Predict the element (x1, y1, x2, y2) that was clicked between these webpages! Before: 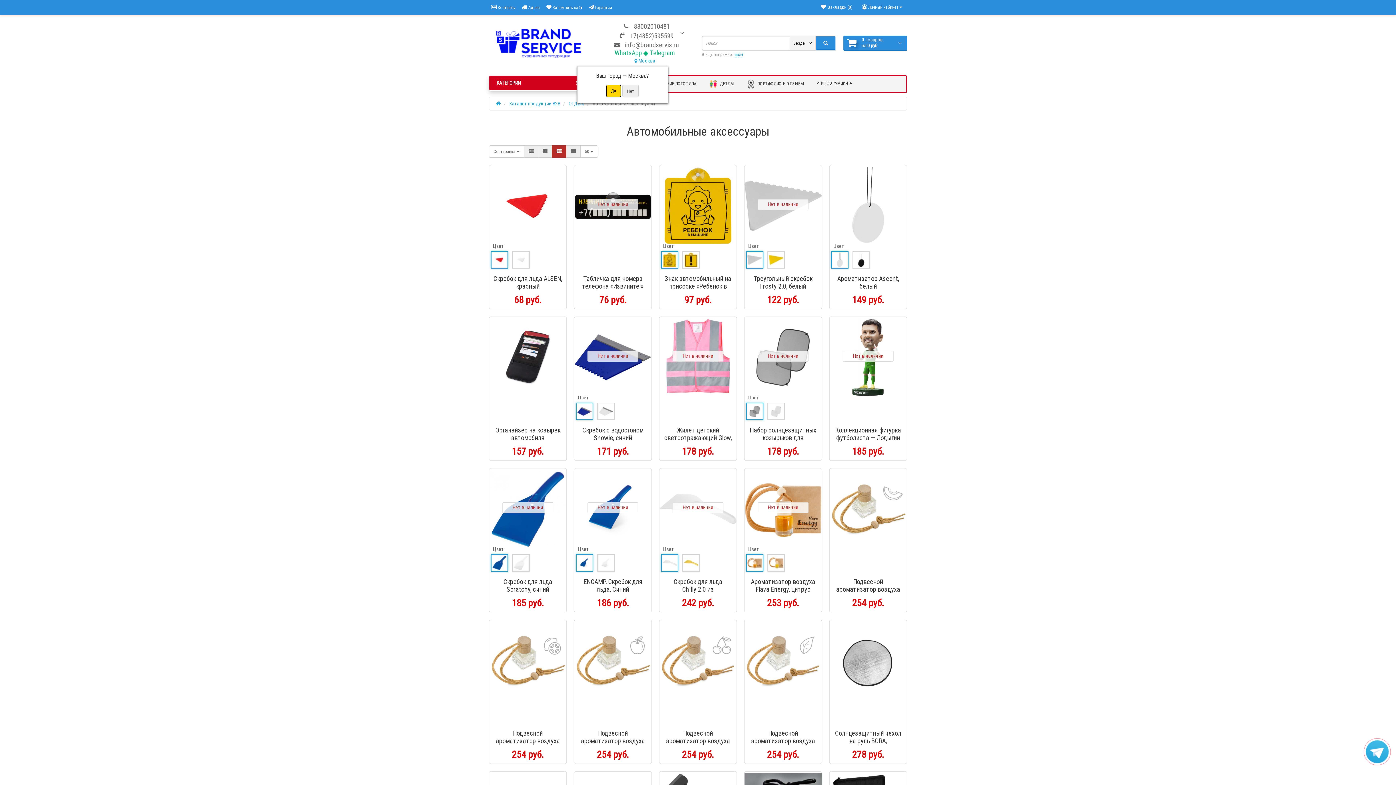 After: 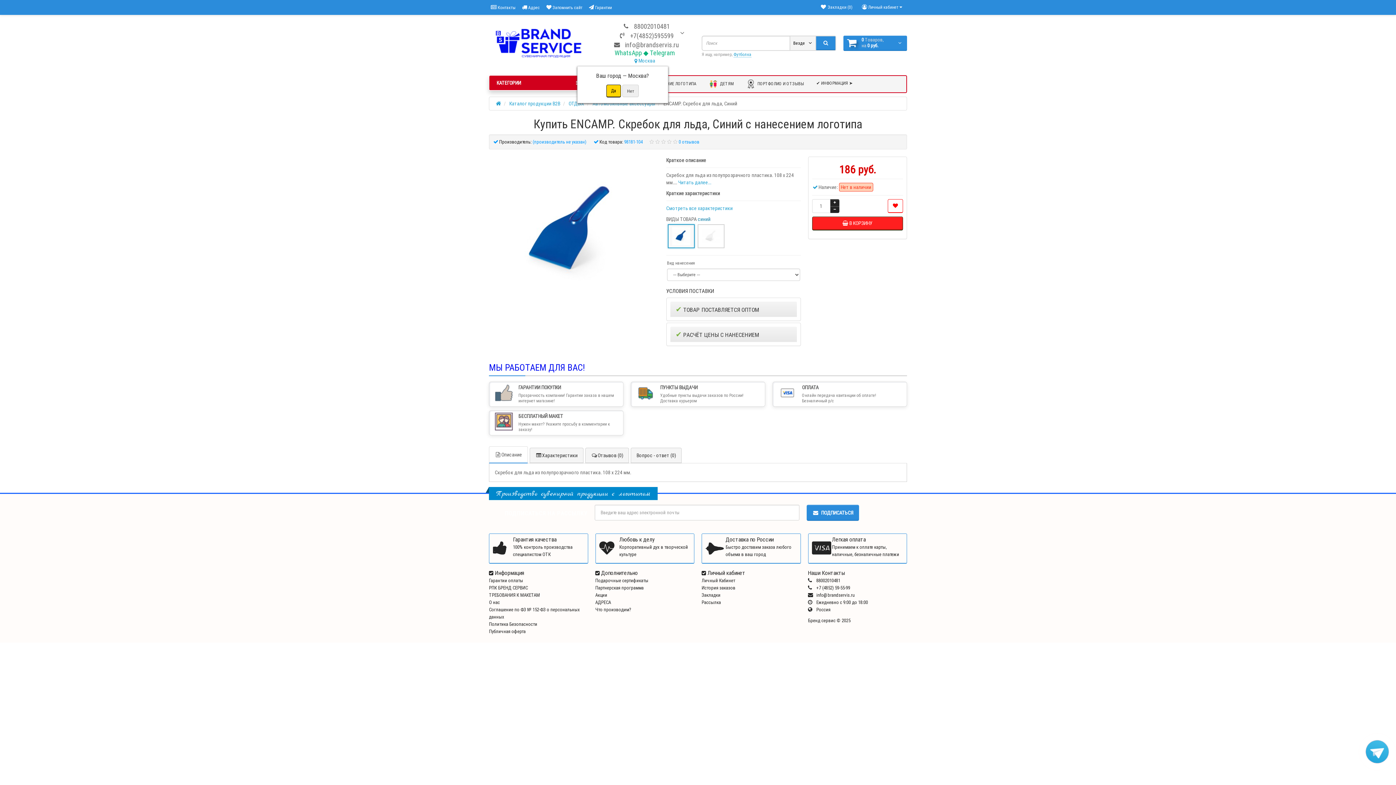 Action: label: ENCAMP. Скребок для льда, Синий bbox: (583, 577, 642, 593)